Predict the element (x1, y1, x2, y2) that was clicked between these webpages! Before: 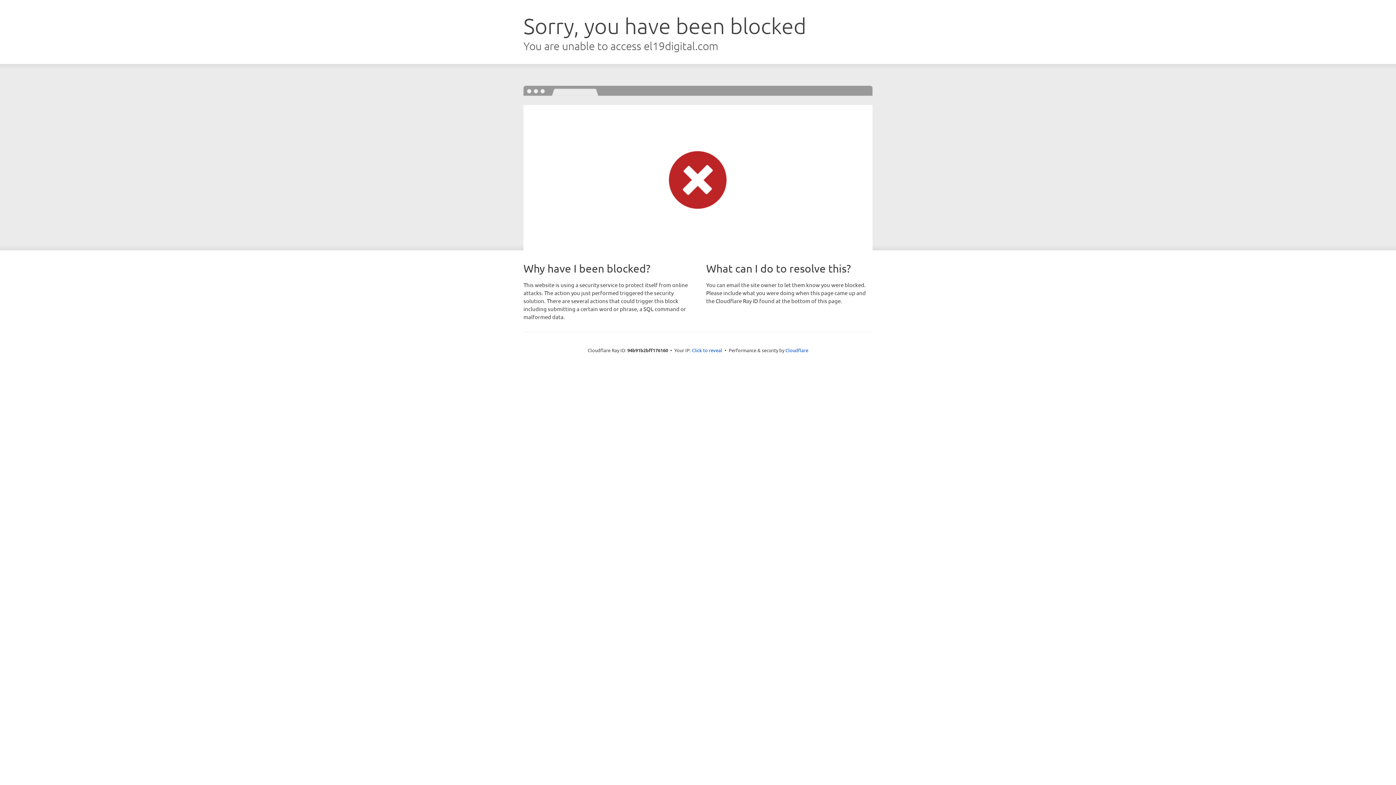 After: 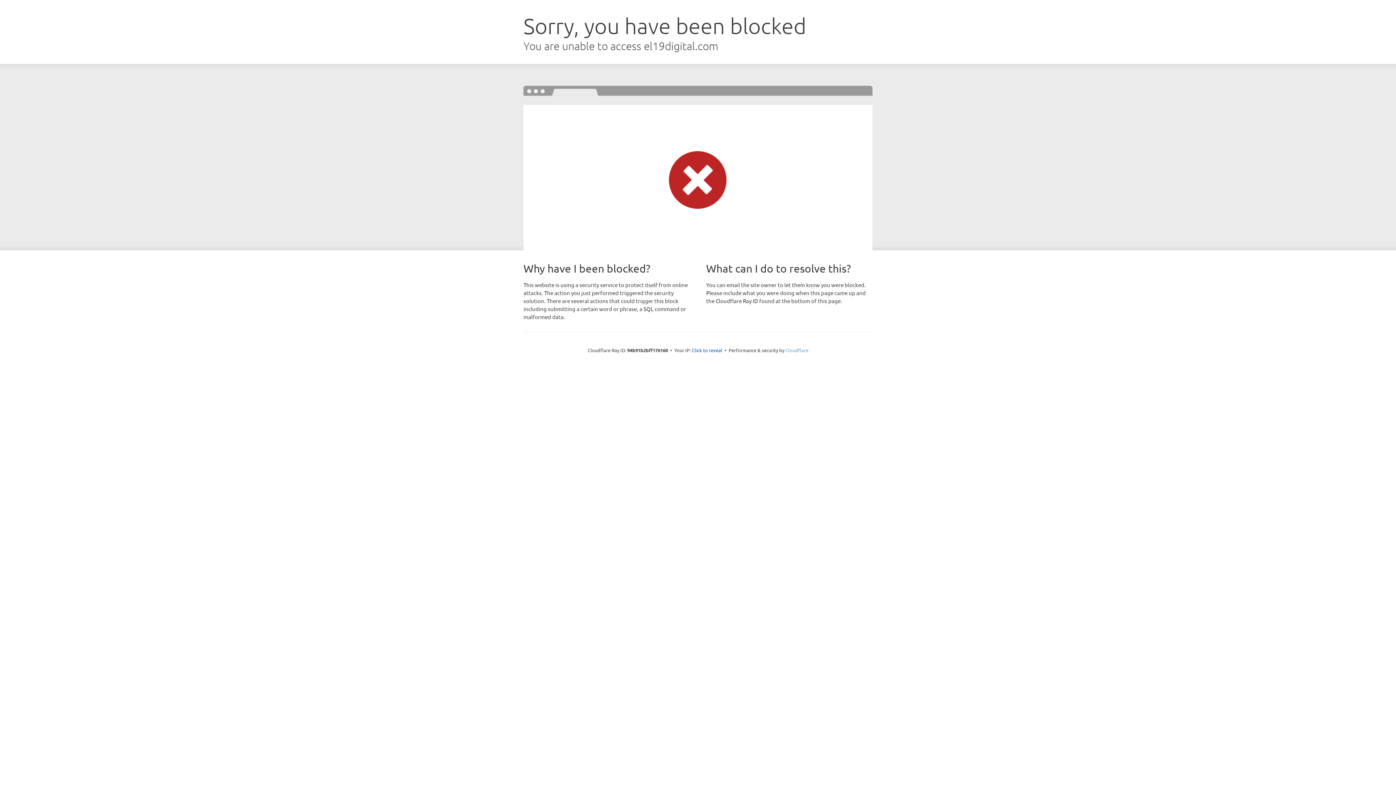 Action: label: Cloudflare bbox: (785, 347, 808, 353)